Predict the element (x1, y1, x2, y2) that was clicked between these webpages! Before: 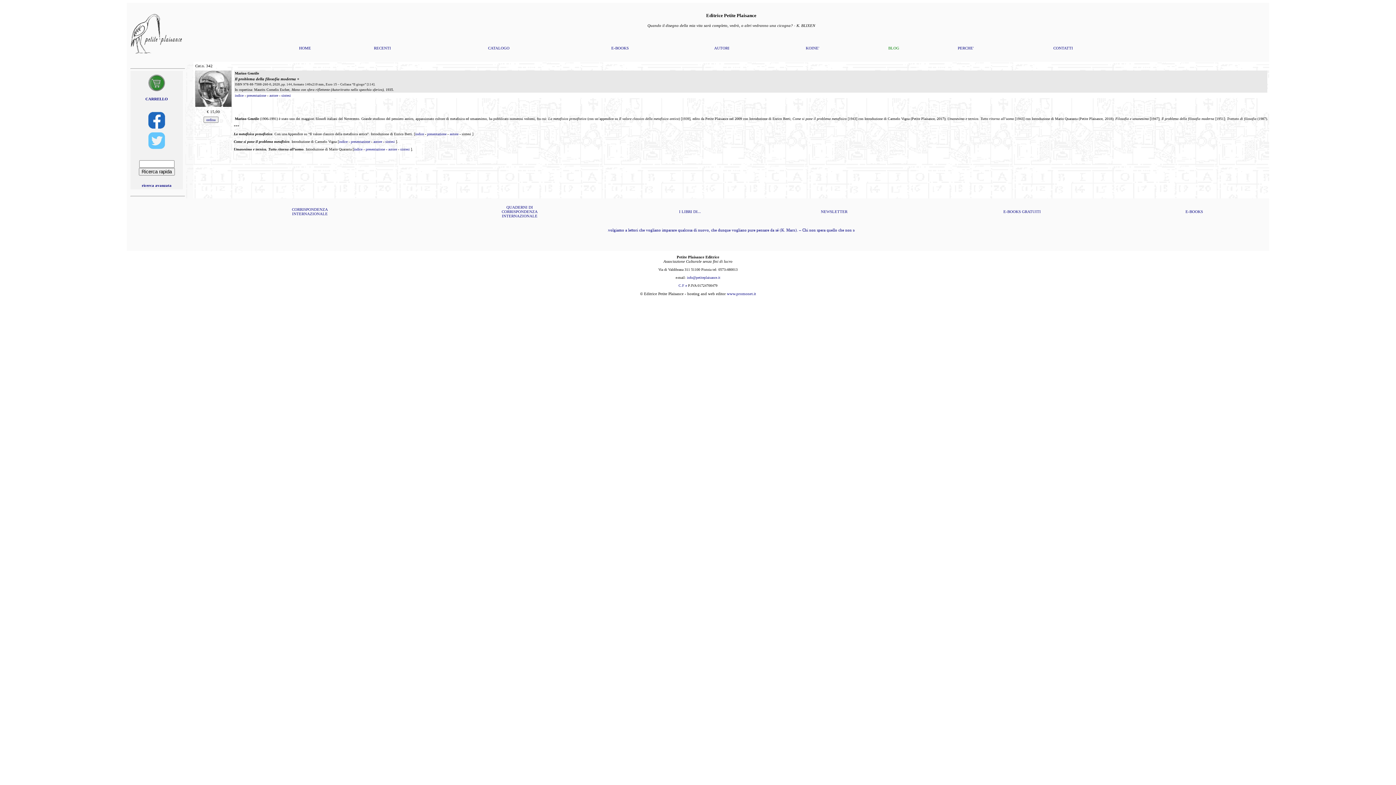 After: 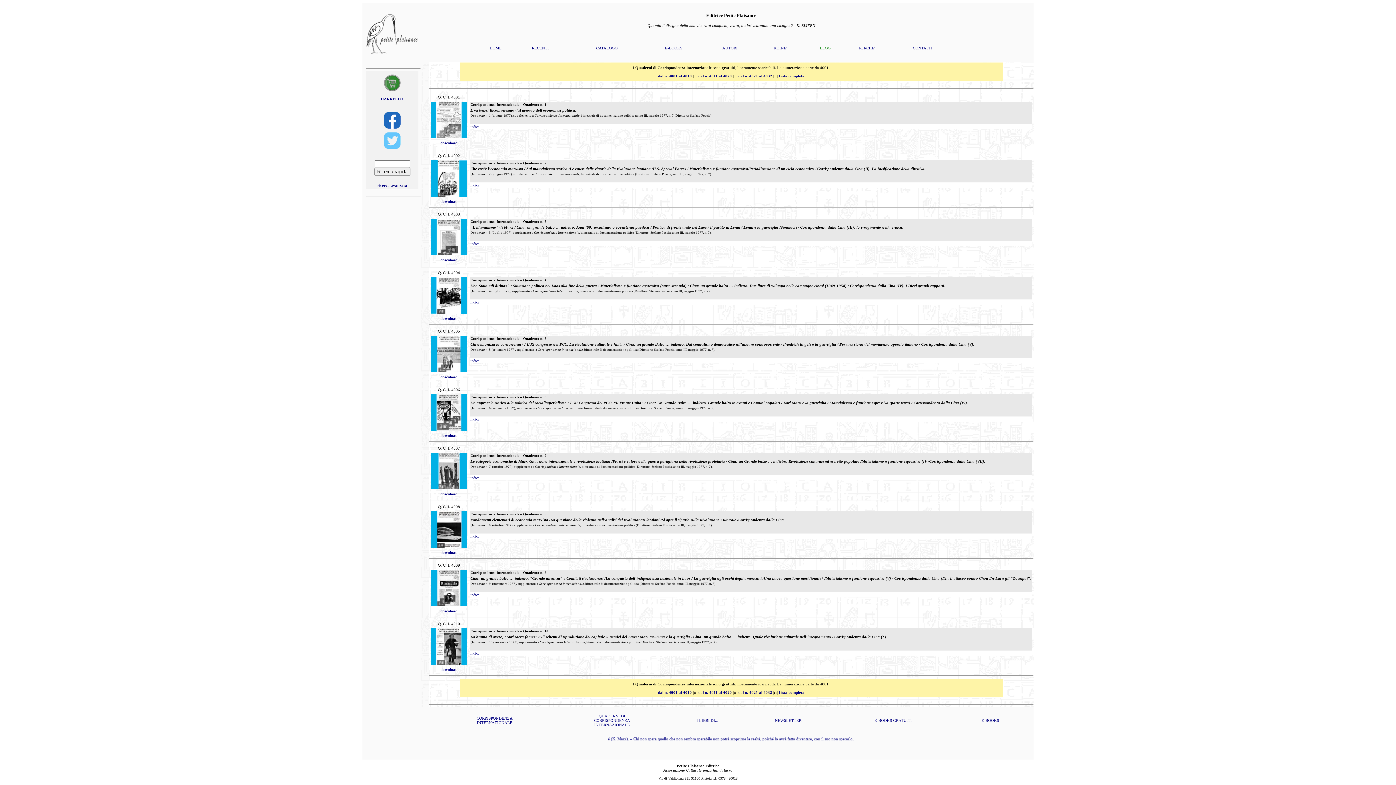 Action: bbox: (501, 205, 537, 218) label: QUADERNI DI
CORRISPONDENZA
INTERNAZIONALE